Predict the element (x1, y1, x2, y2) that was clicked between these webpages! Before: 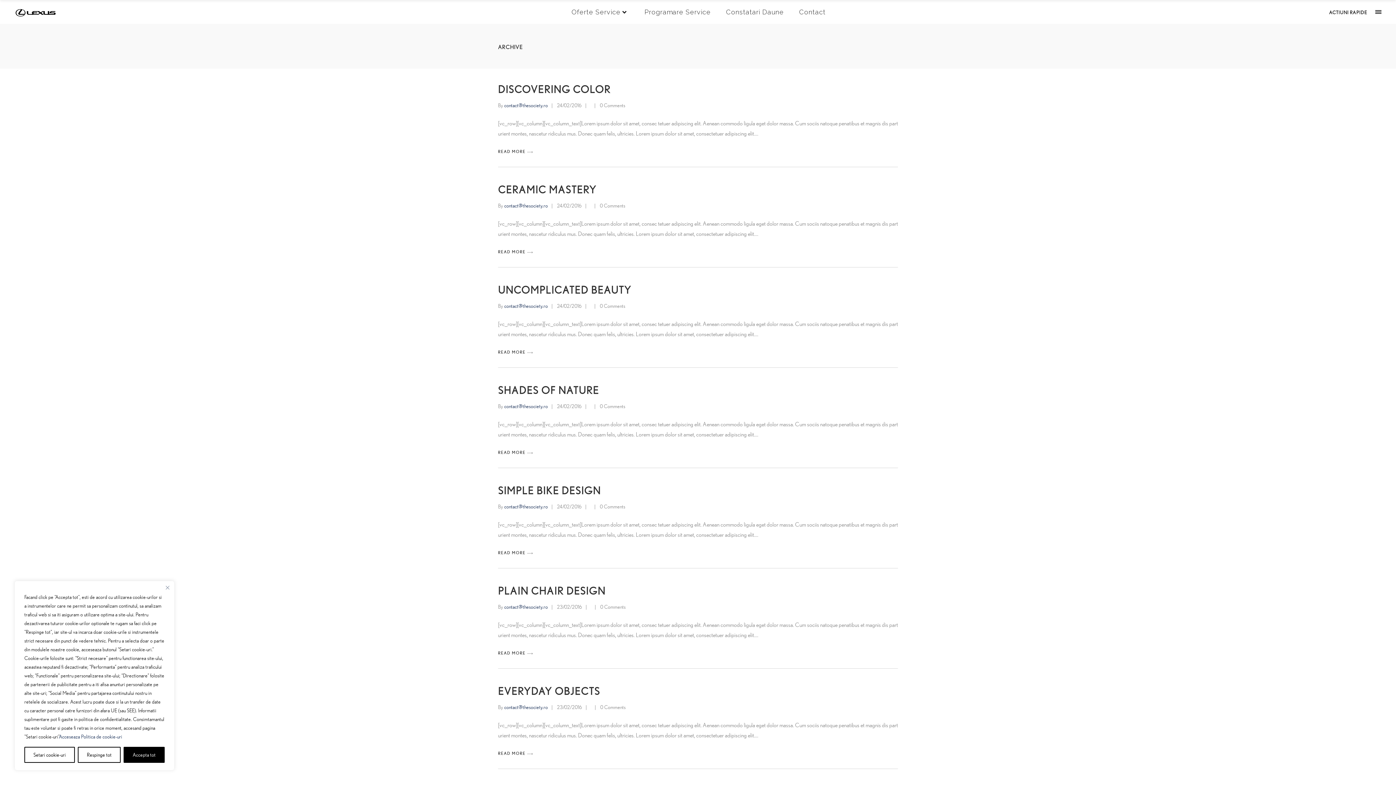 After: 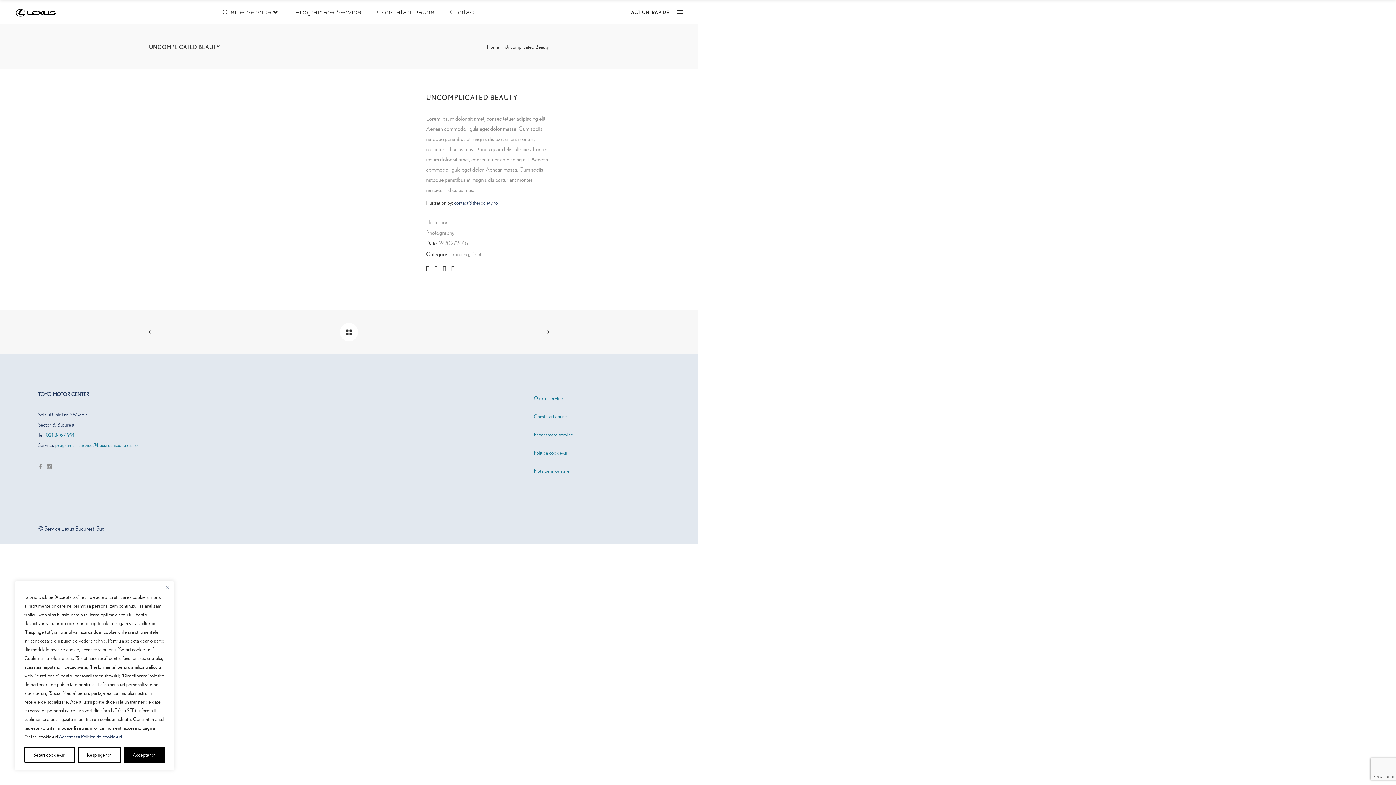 Action: label: 0 Comments bbox: (600, 302, 625, 309)